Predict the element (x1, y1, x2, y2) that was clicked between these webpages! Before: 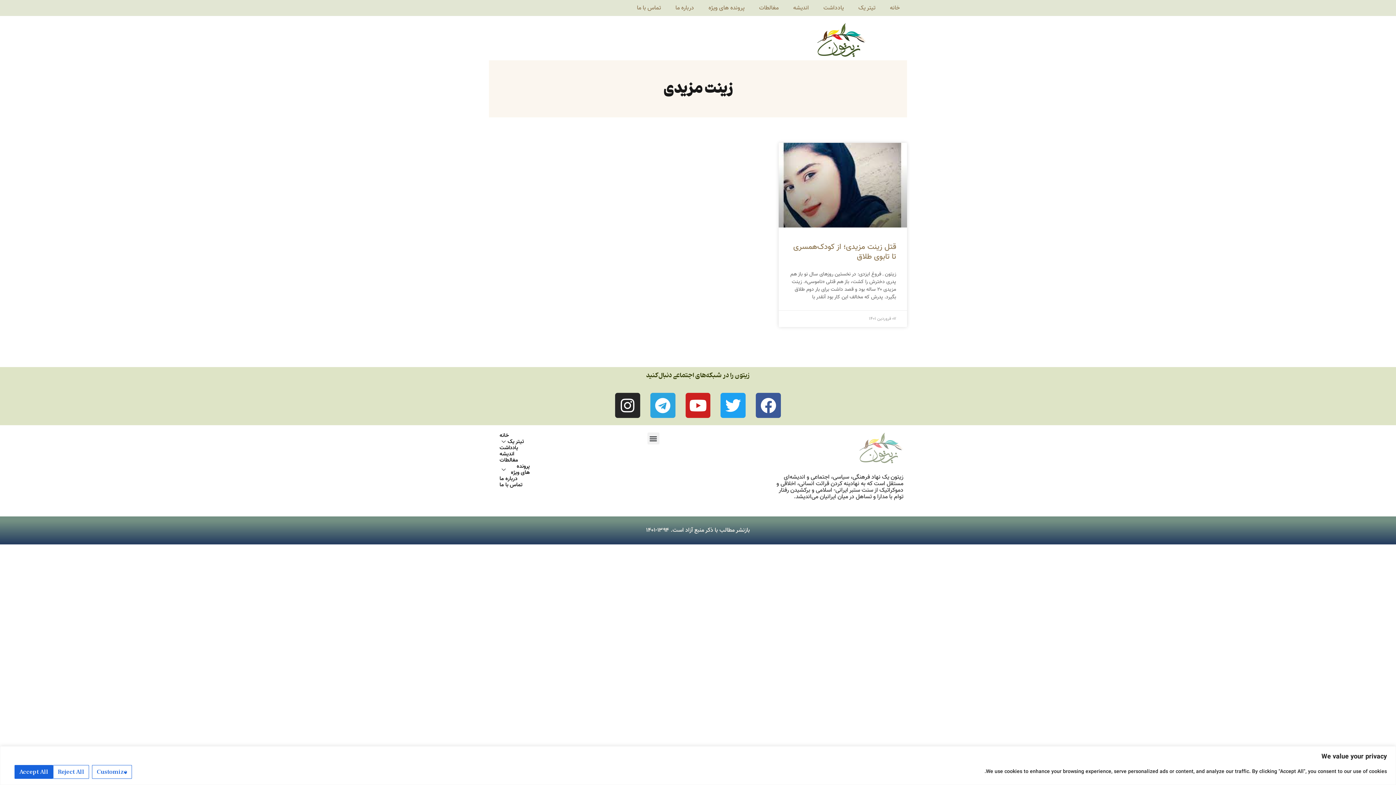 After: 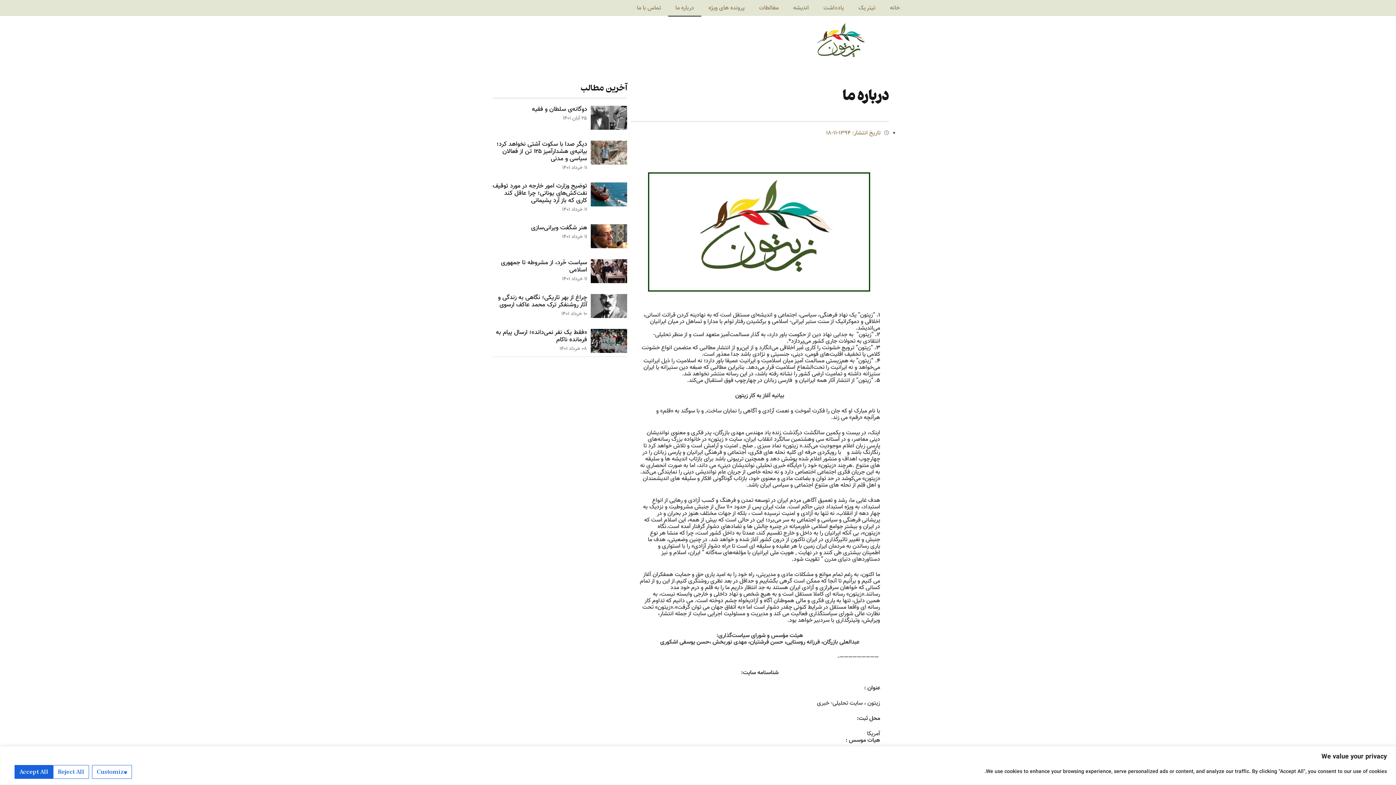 Action: bbox: (668, 0, 701, 16) label: درباره ما